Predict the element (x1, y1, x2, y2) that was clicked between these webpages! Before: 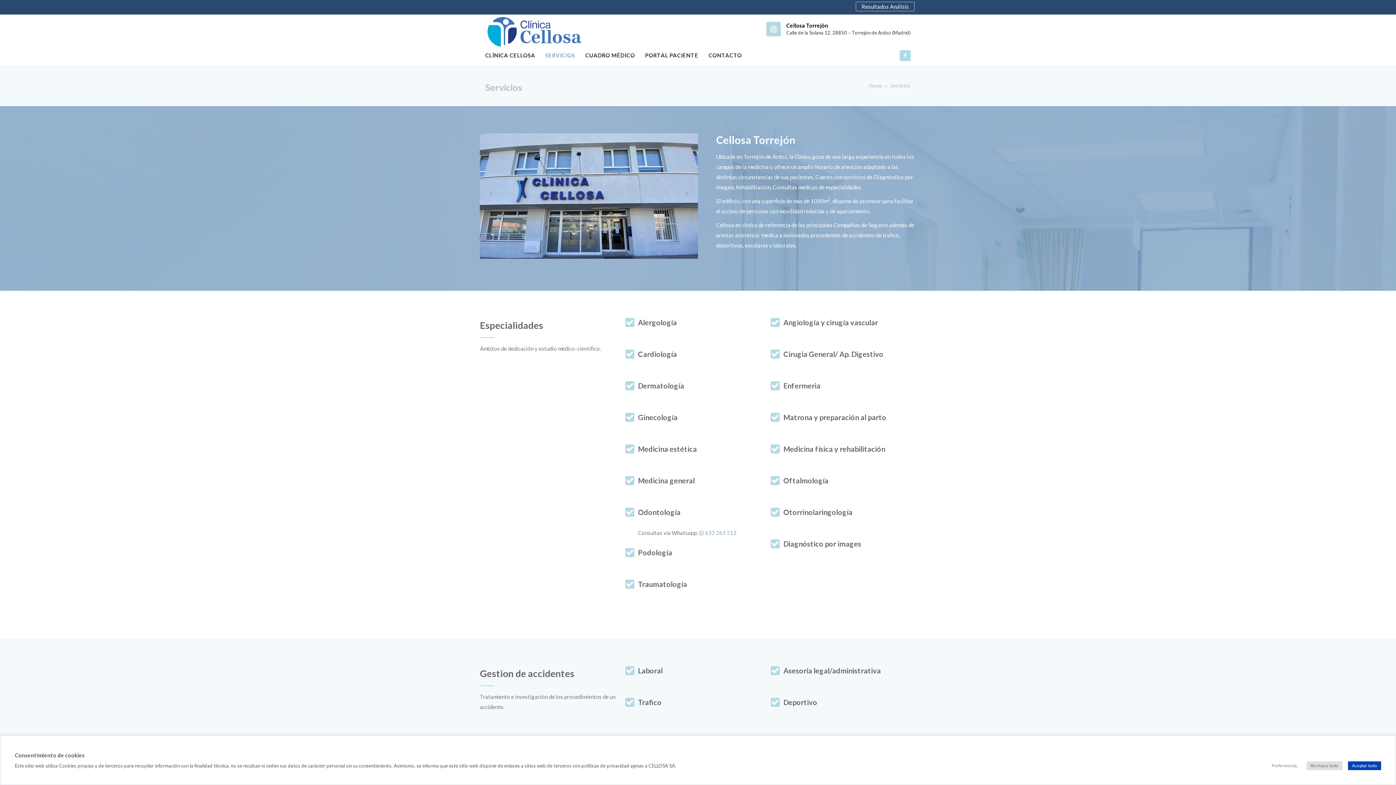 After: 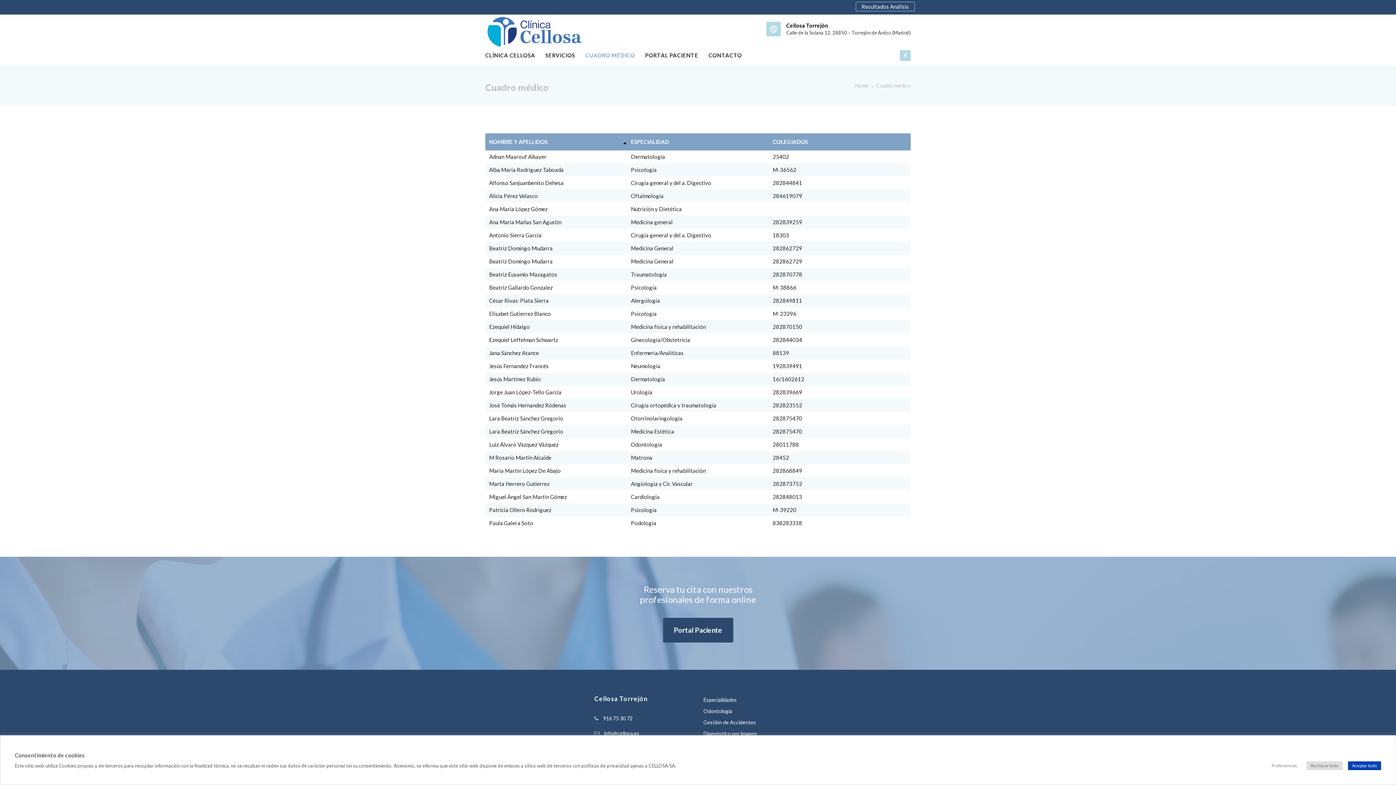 Action: bbox: (580, 44, 640, 66) label: CUADRO MÉDICO